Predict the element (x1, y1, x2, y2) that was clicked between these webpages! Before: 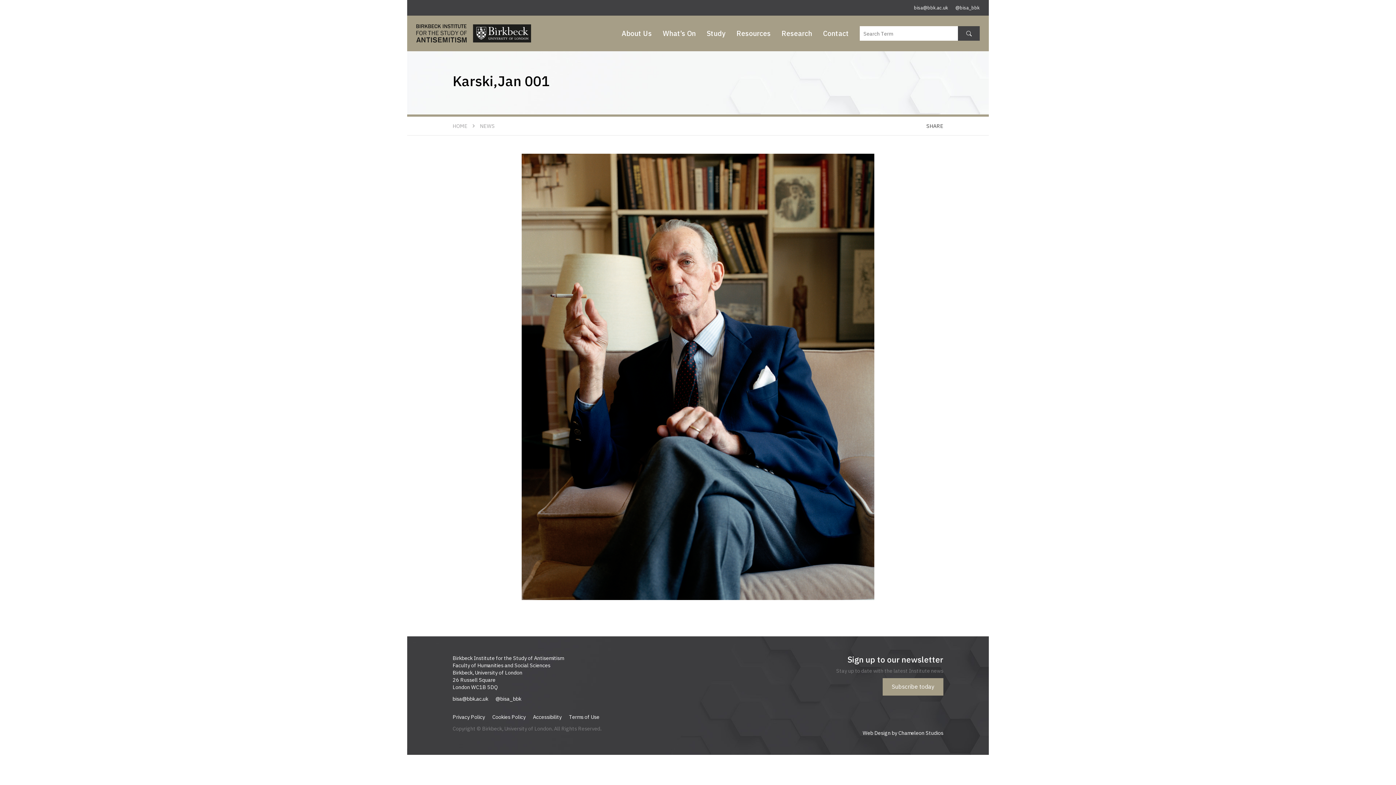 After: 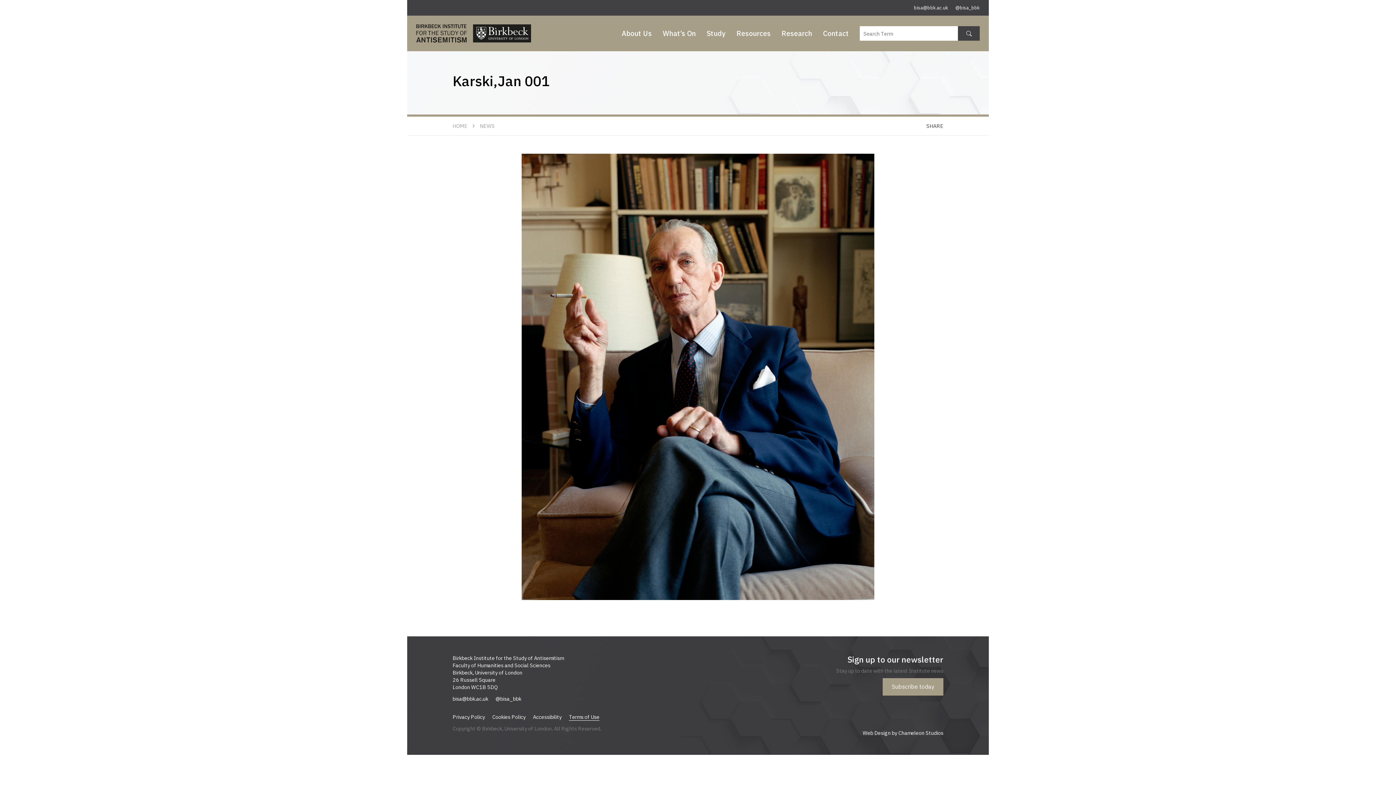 Action: bbox: (569, 713, 599, 721) label: Terms of Use